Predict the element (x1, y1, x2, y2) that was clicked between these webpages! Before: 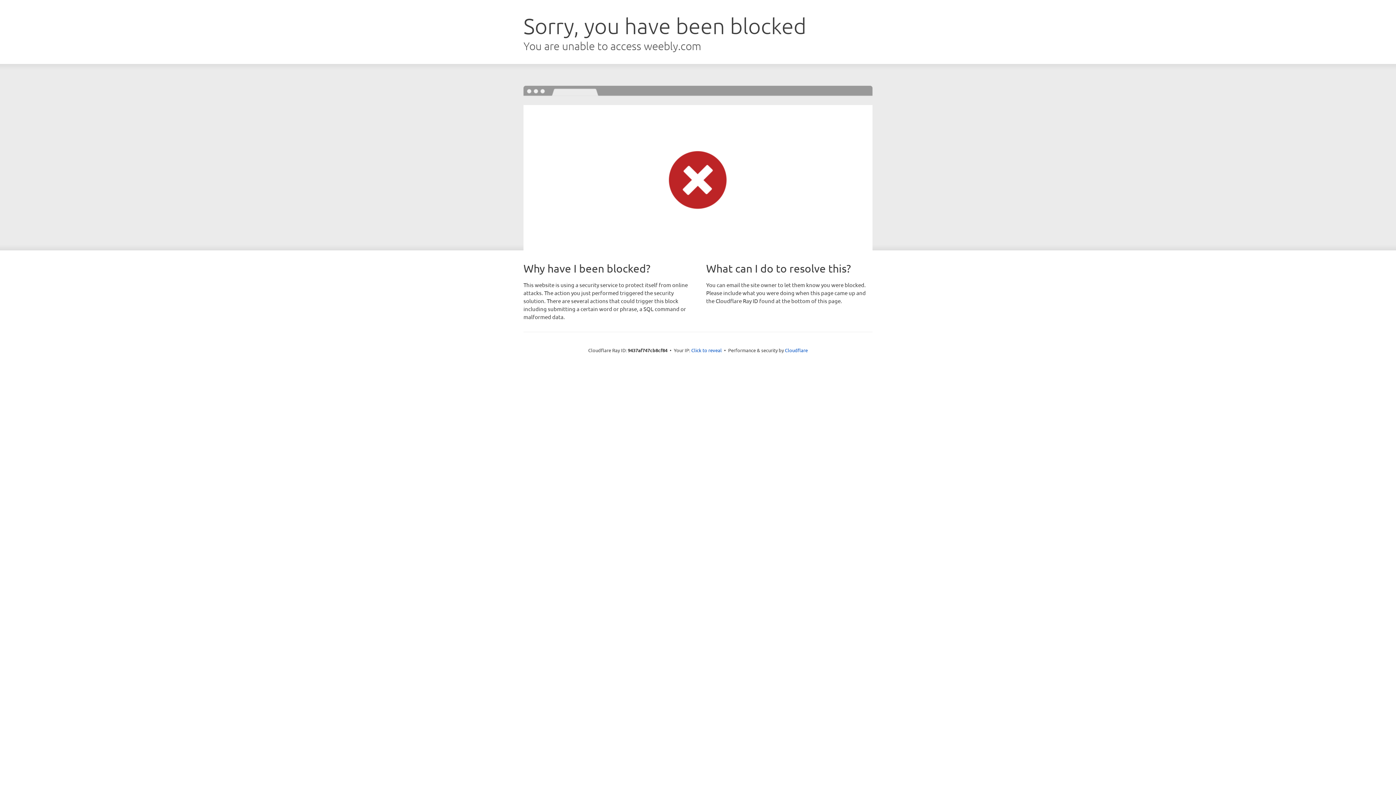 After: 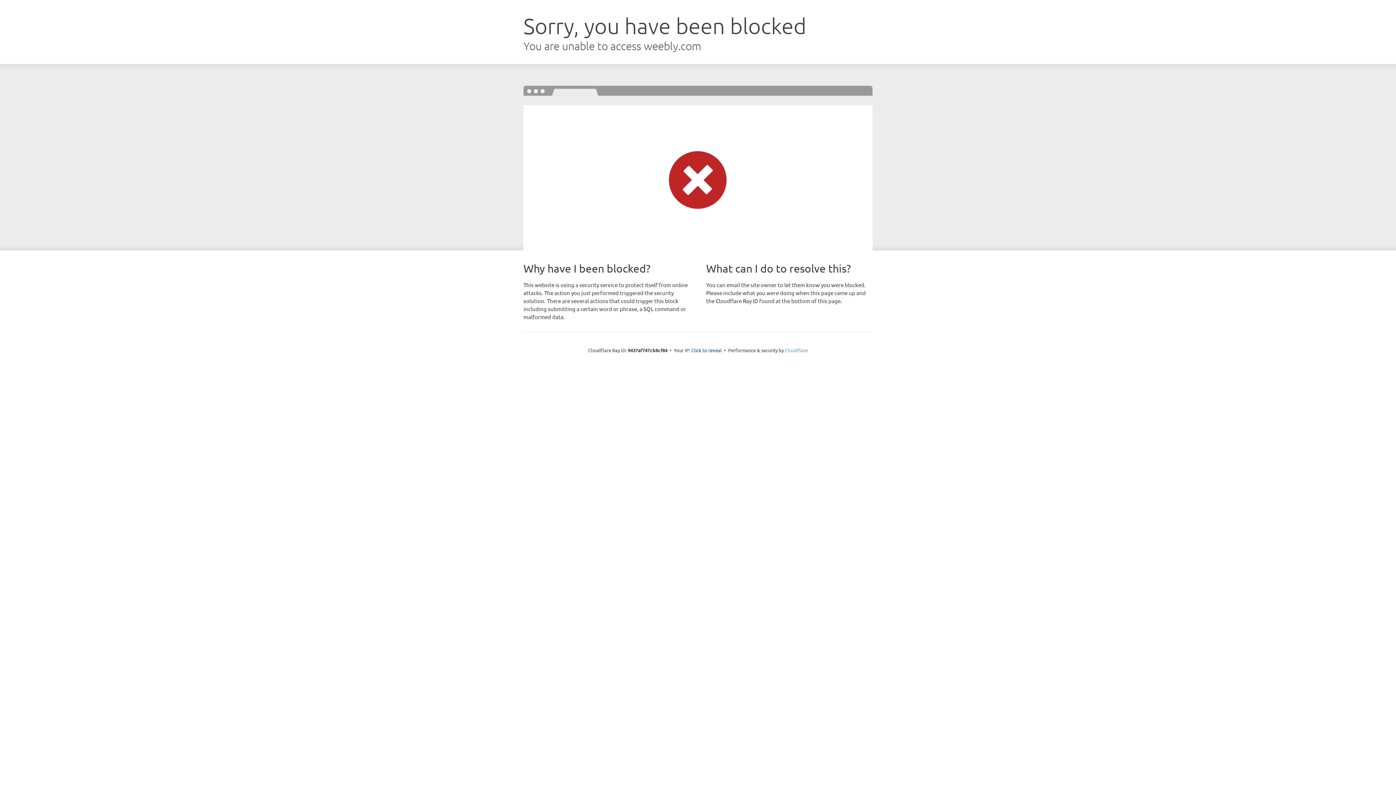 Action: label: Cloudflare bbox: (785, 347, 808, 353)